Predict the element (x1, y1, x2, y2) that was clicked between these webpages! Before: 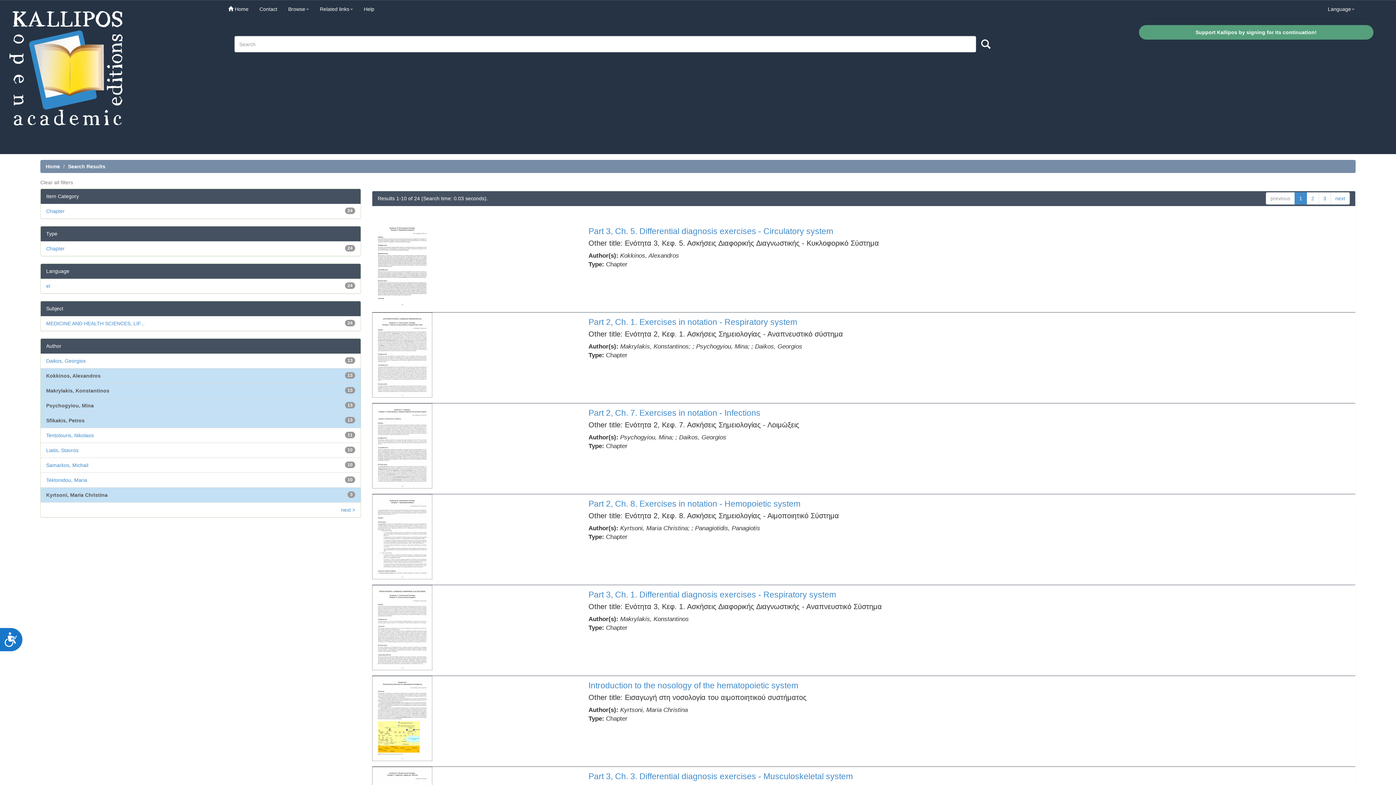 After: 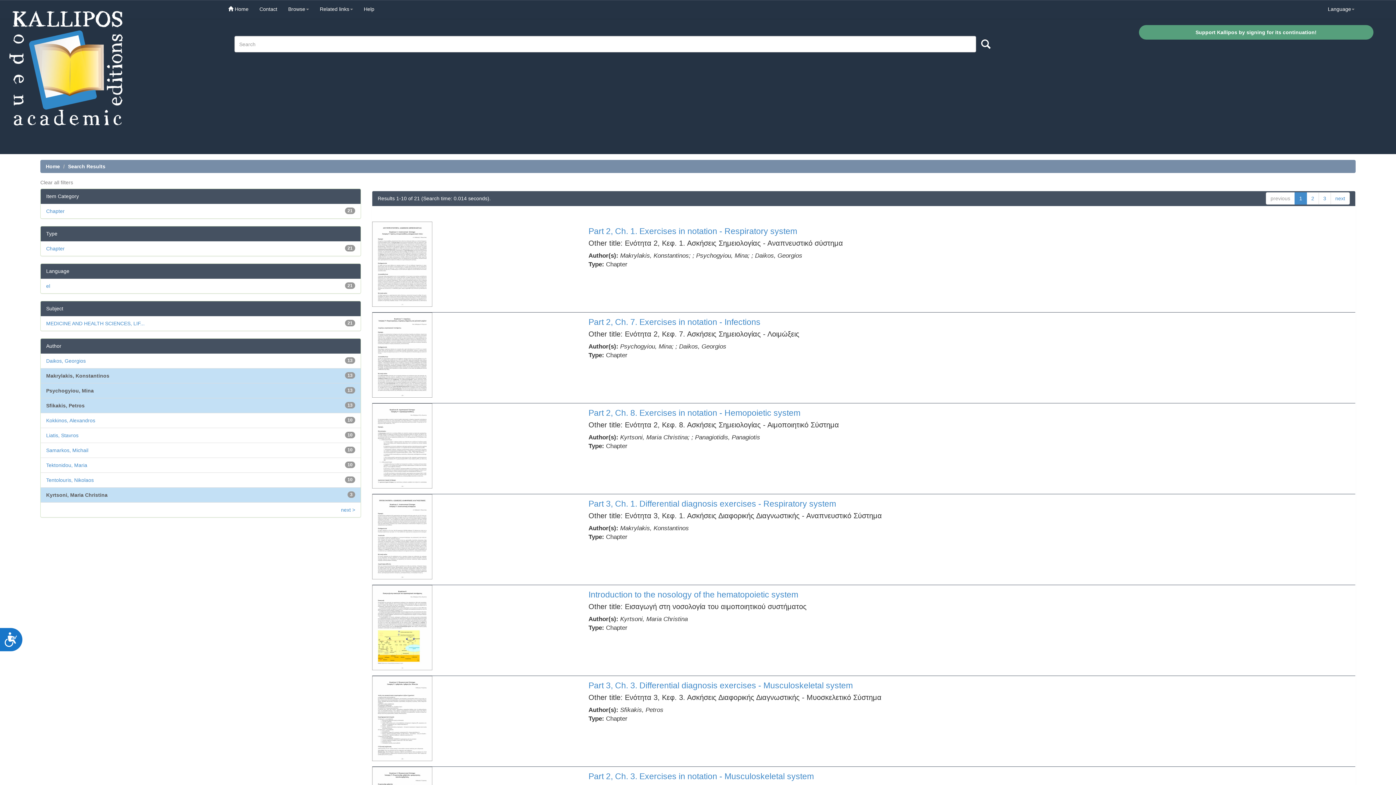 Action: label: Kokkinos, Alexandros bbox: (46, 373, 100, 379)